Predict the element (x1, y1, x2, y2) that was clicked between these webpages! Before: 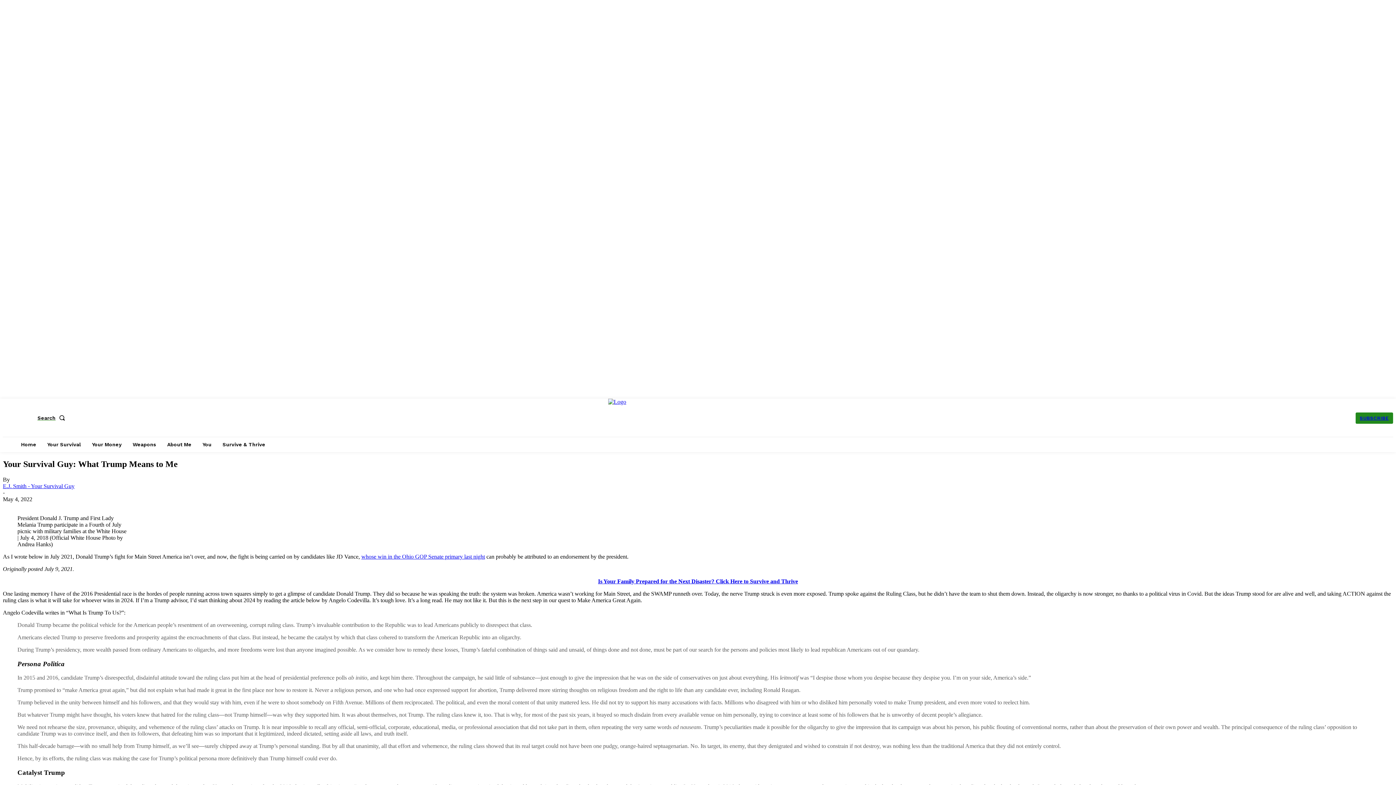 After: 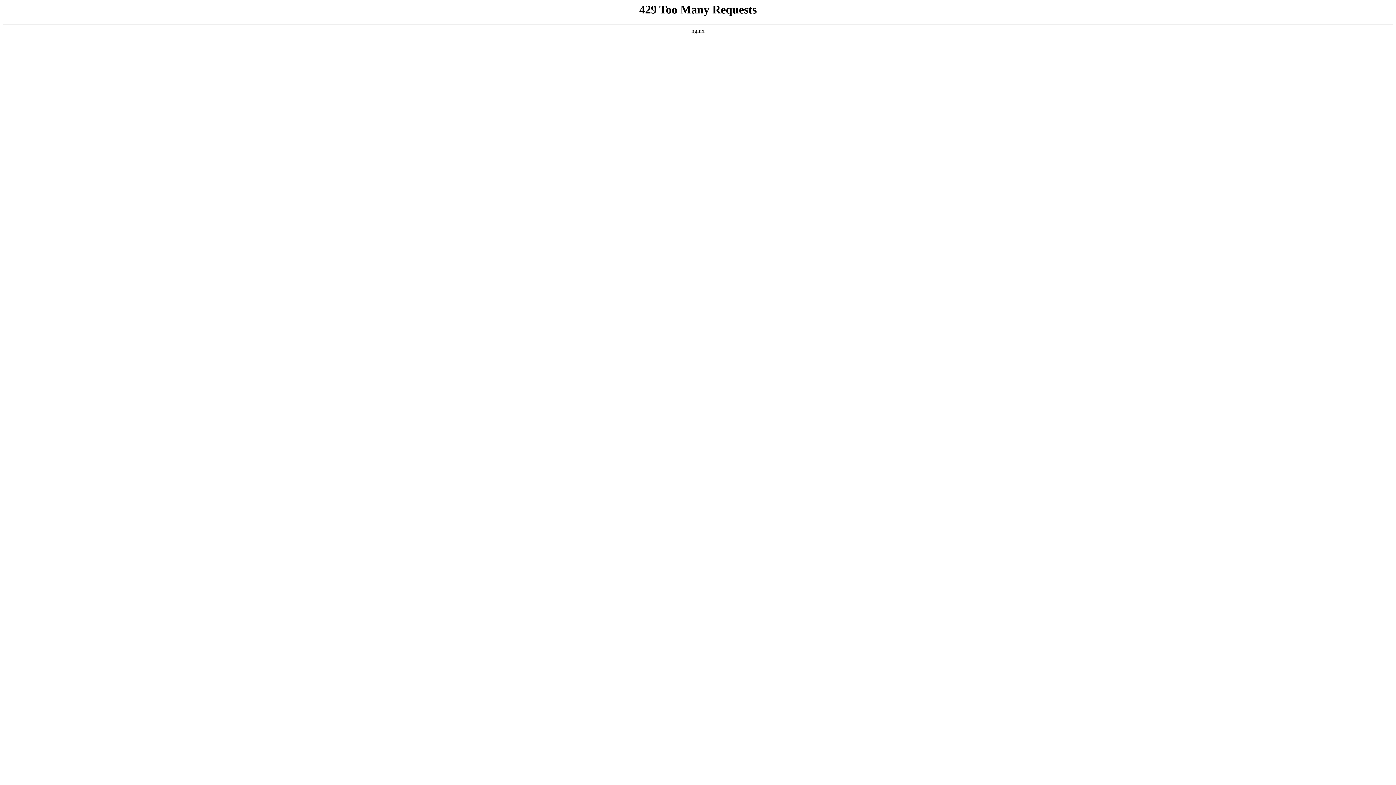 Action: label: Survive & Thrive bbox: (218, 437, 269, 452)